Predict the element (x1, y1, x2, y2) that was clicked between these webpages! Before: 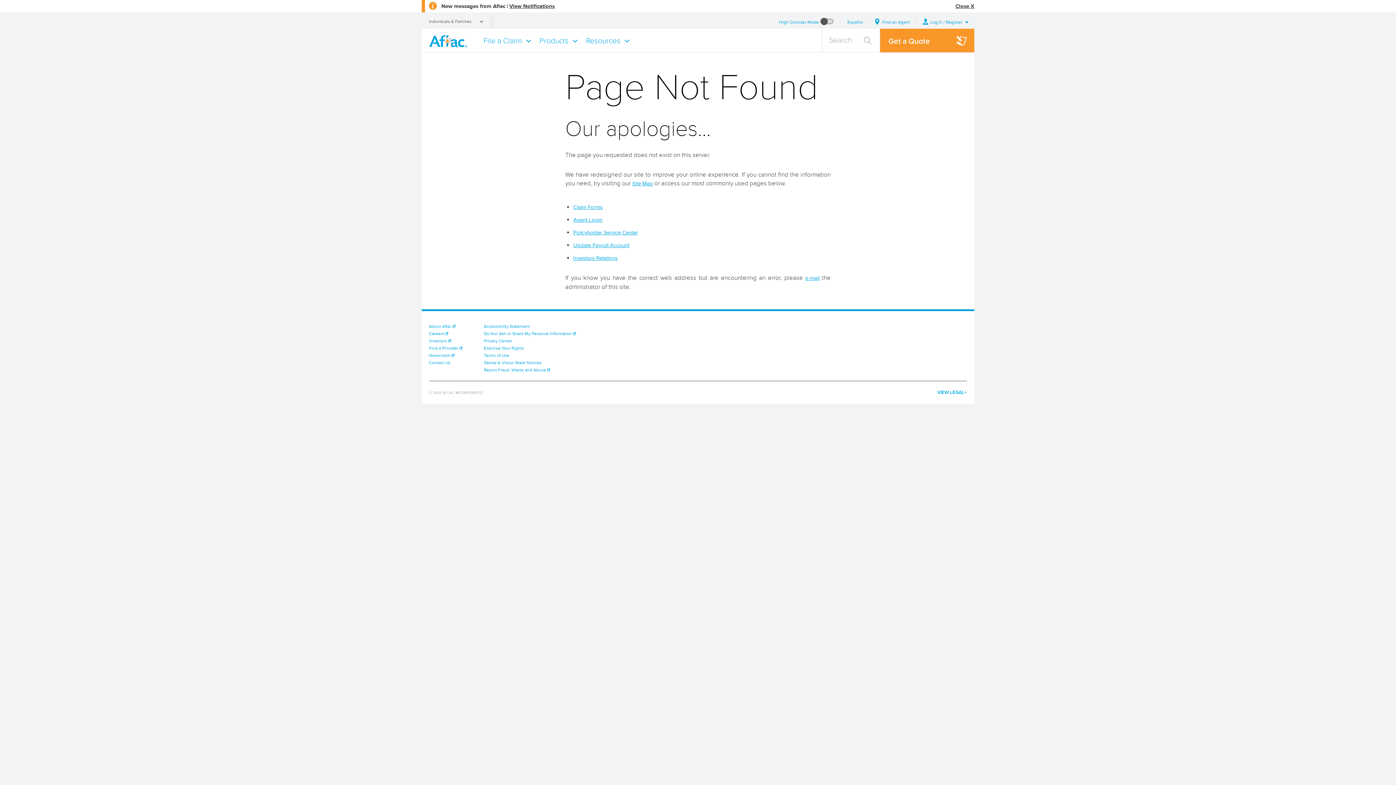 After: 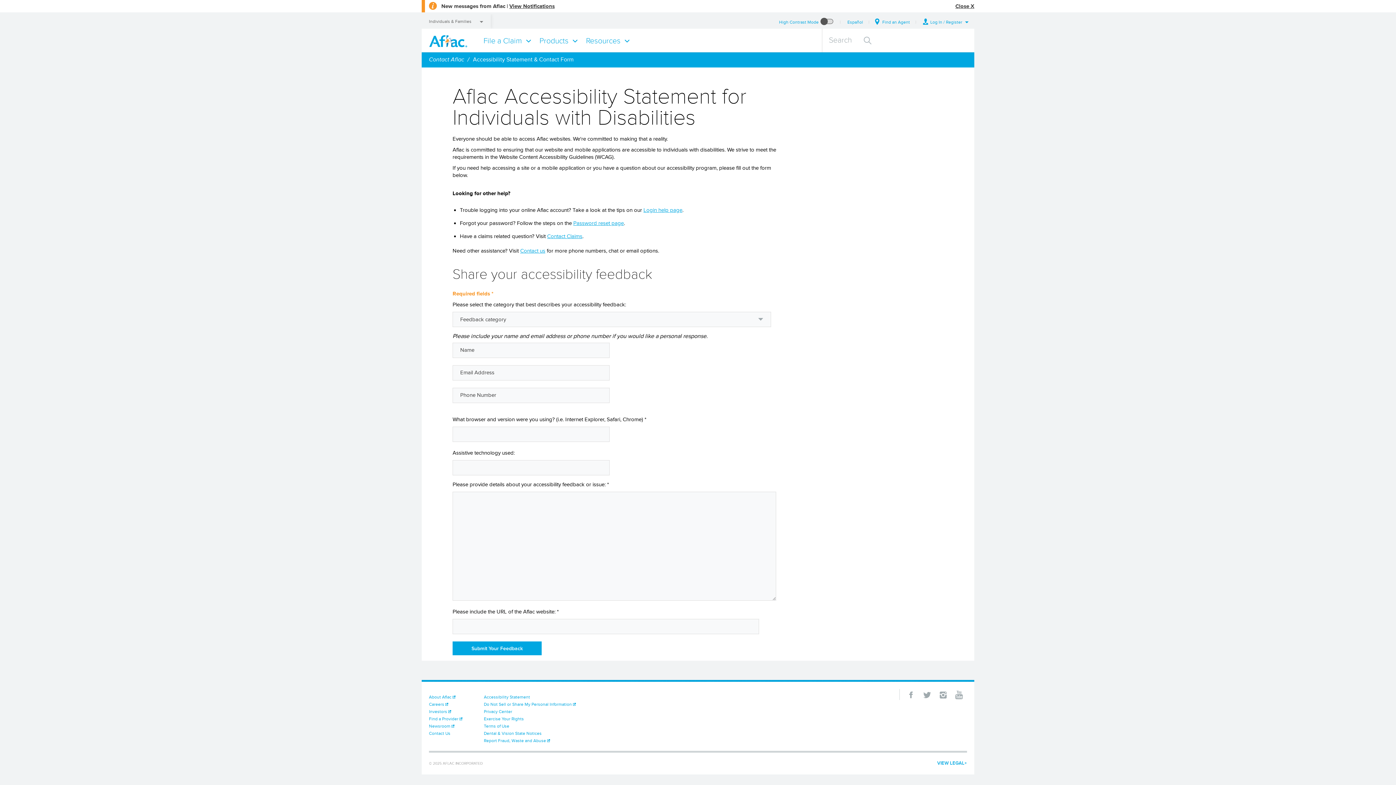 Action: label: Accessibility Statement bbox: (484, 324, 530, 328)